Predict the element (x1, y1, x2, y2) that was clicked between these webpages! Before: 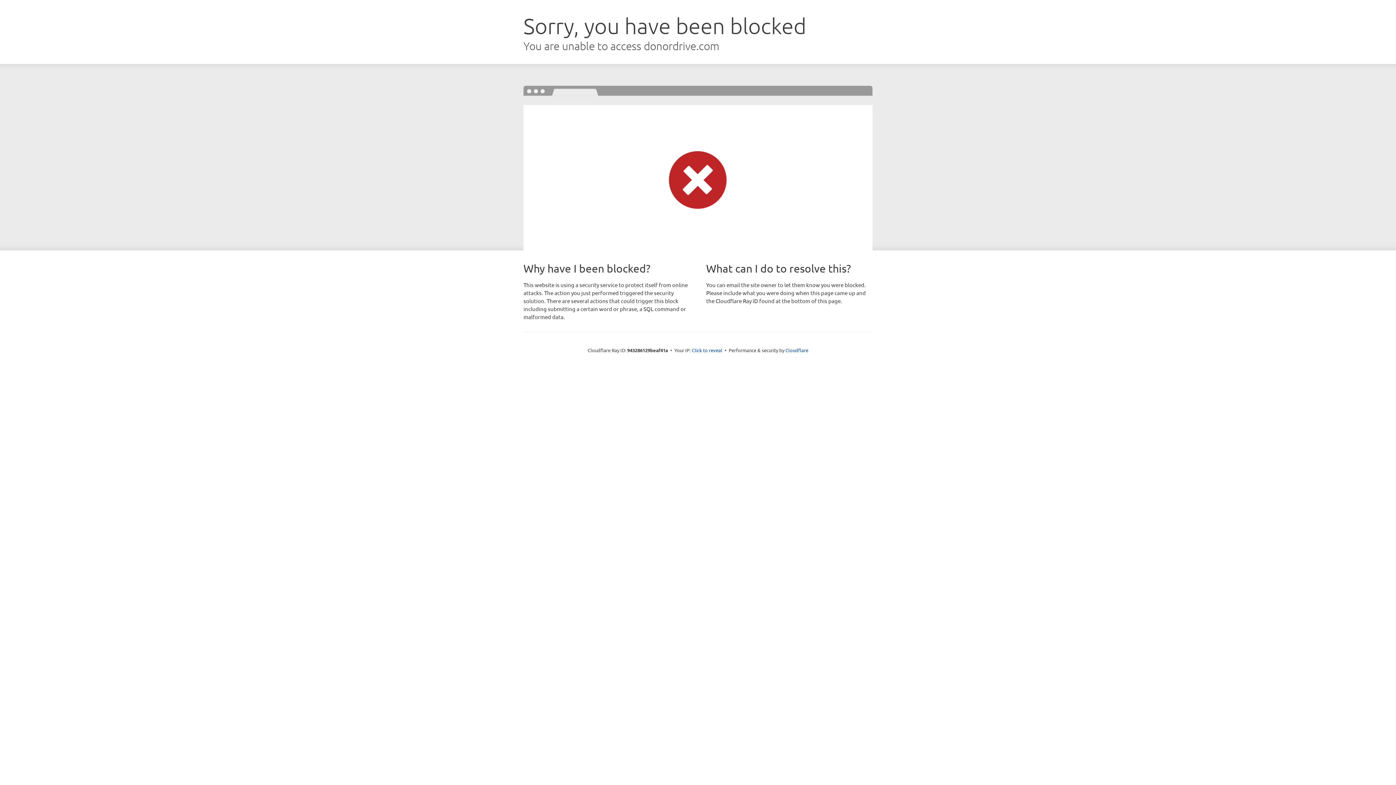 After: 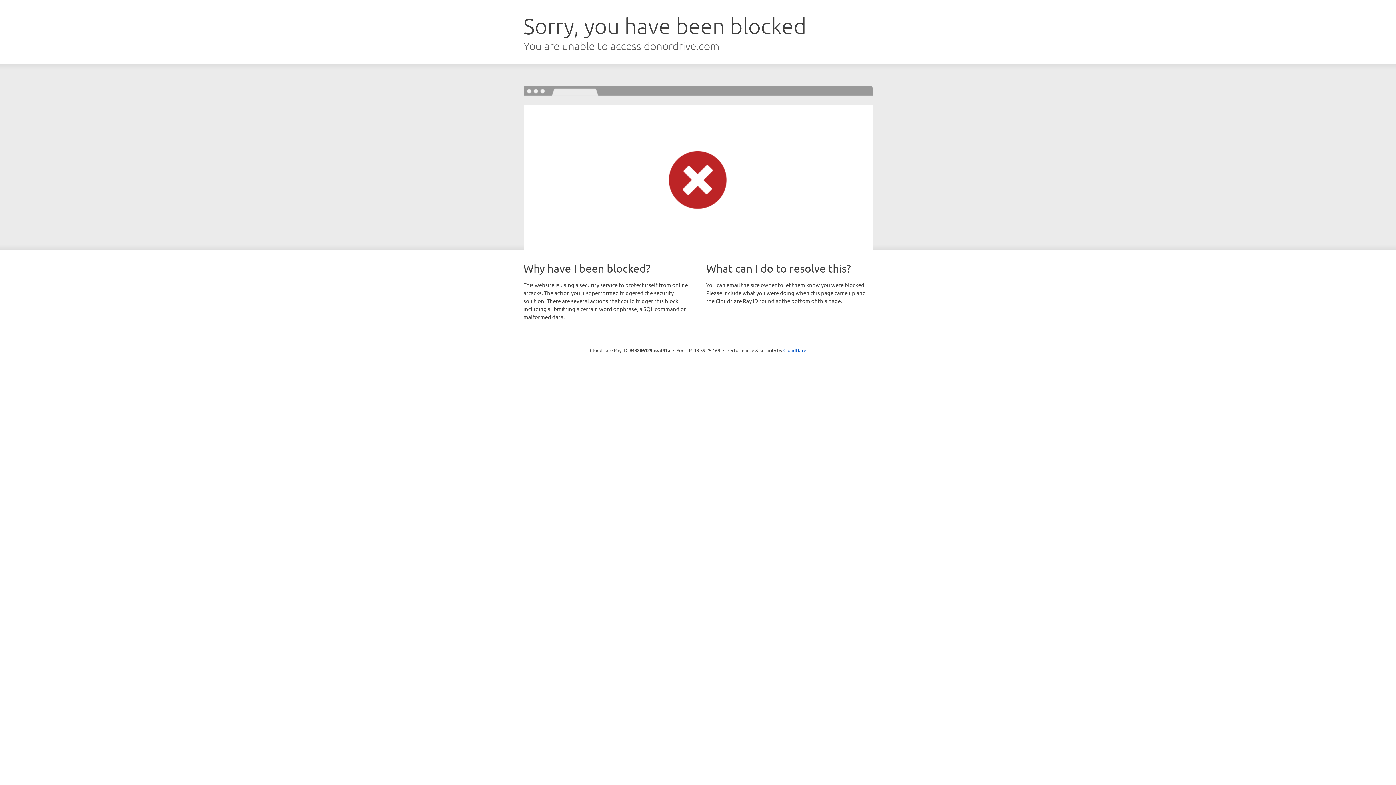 Action: label: Click to reveal bbox: (692, 346, 722, 353)